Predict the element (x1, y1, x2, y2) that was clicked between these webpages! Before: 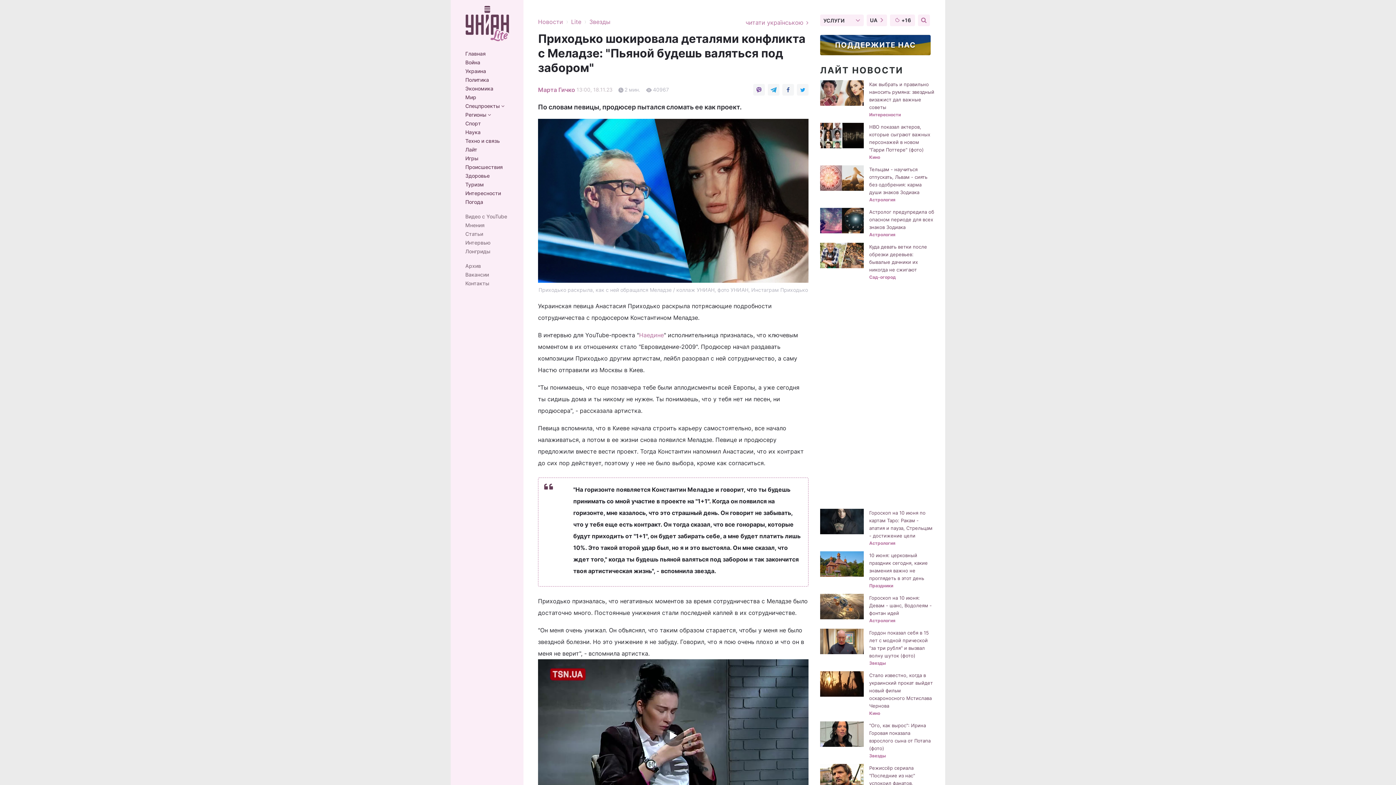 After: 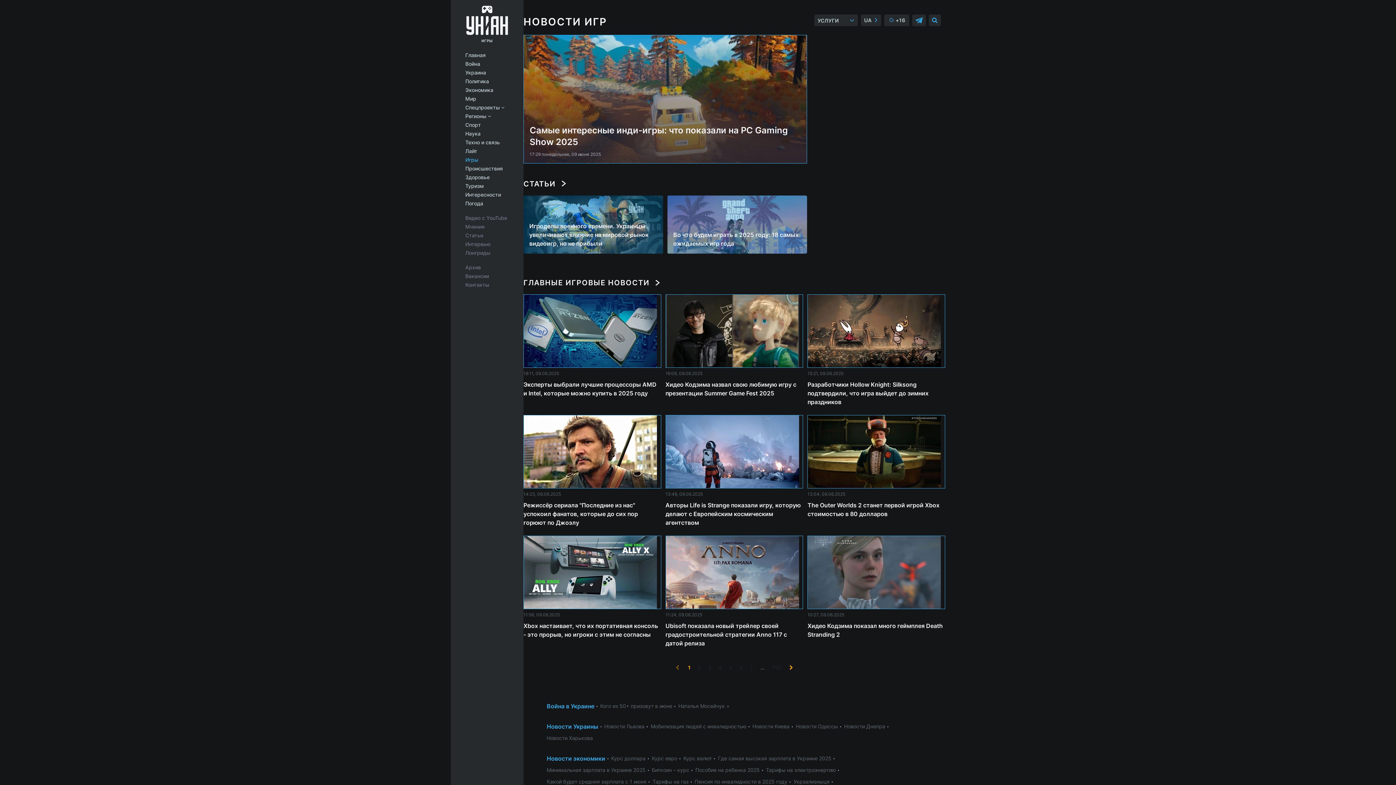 Action: label: Игры bbox: (465, 155, 513, 161)